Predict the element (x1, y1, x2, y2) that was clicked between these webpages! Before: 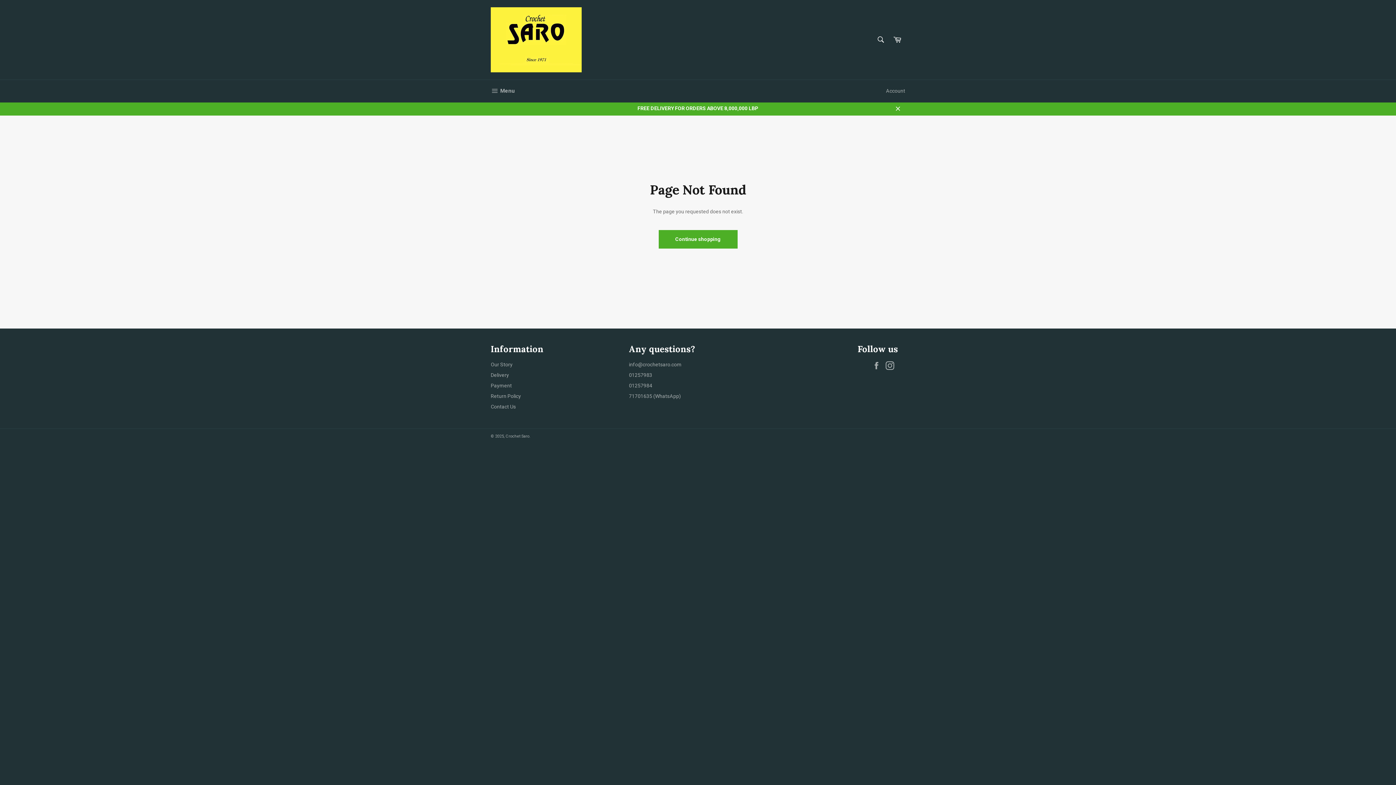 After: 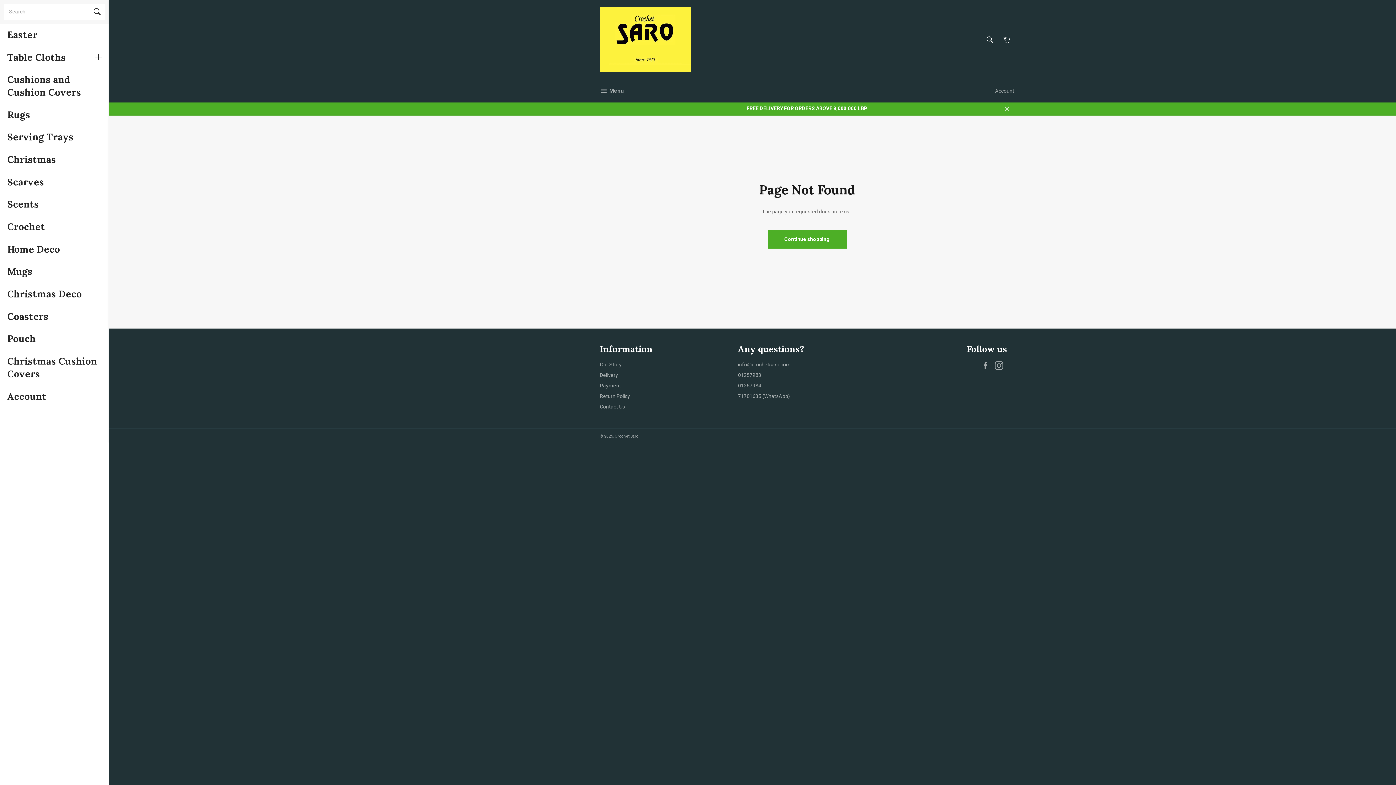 Action: bbox: (483, 80, 522, 102) label:  Menu
Site navigation